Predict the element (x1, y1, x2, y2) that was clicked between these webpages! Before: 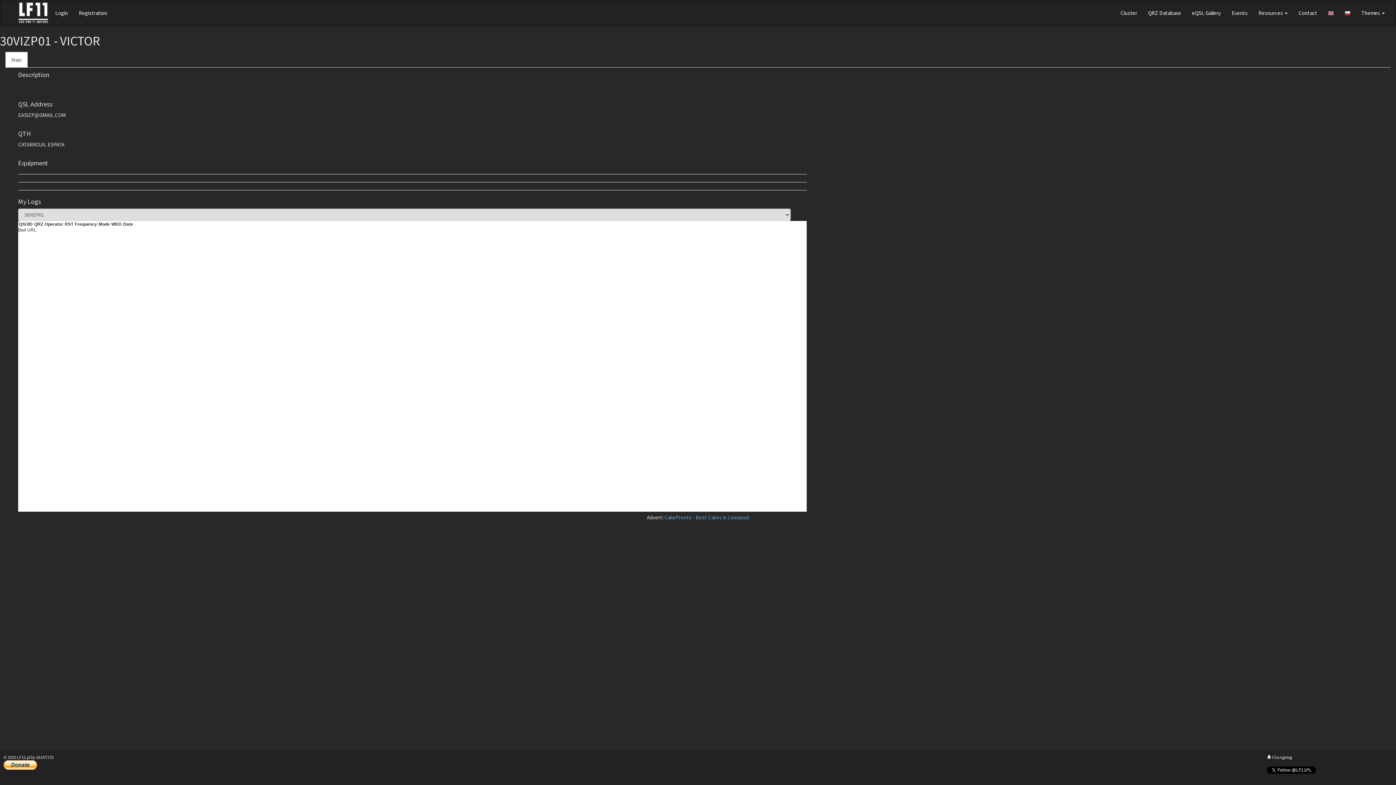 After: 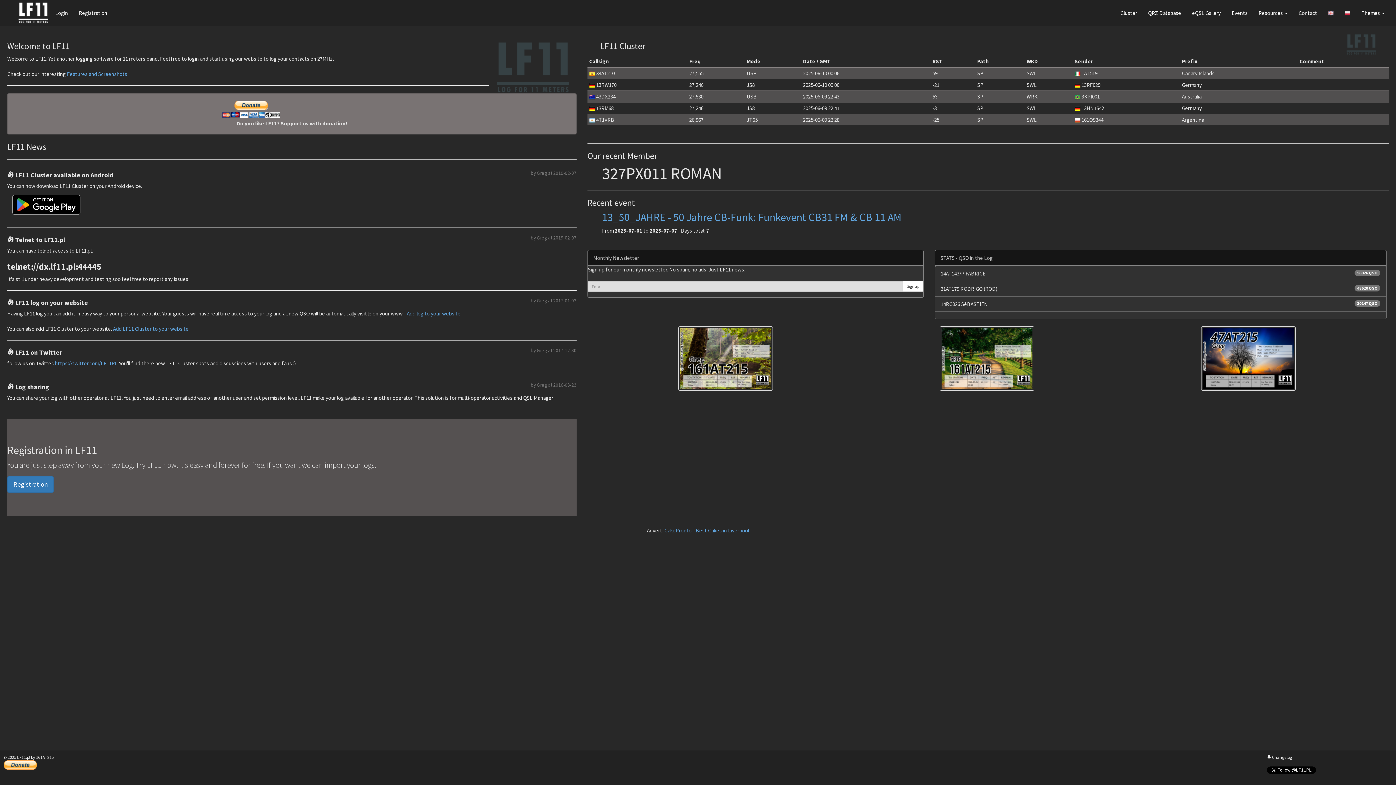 Action: bbox: (5, 0, 49, 25)